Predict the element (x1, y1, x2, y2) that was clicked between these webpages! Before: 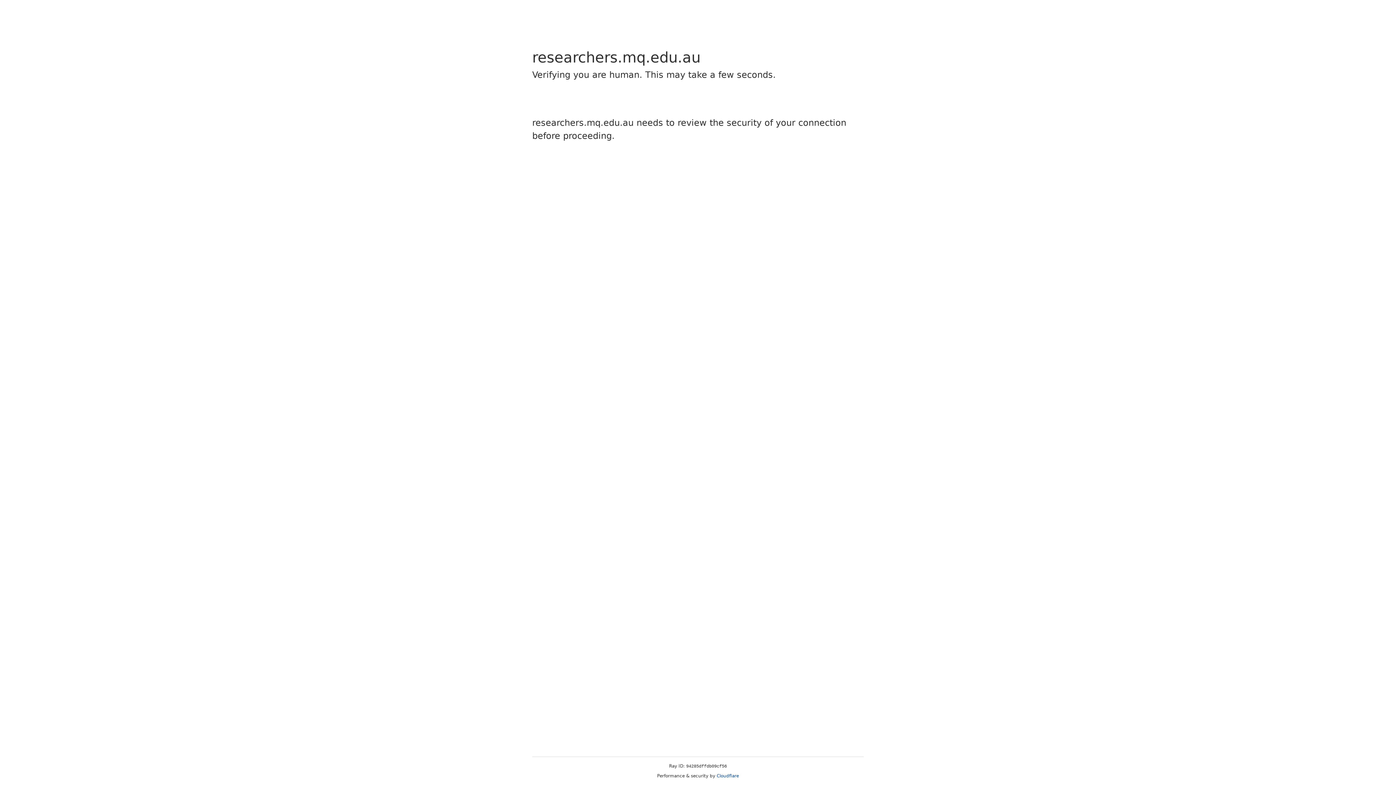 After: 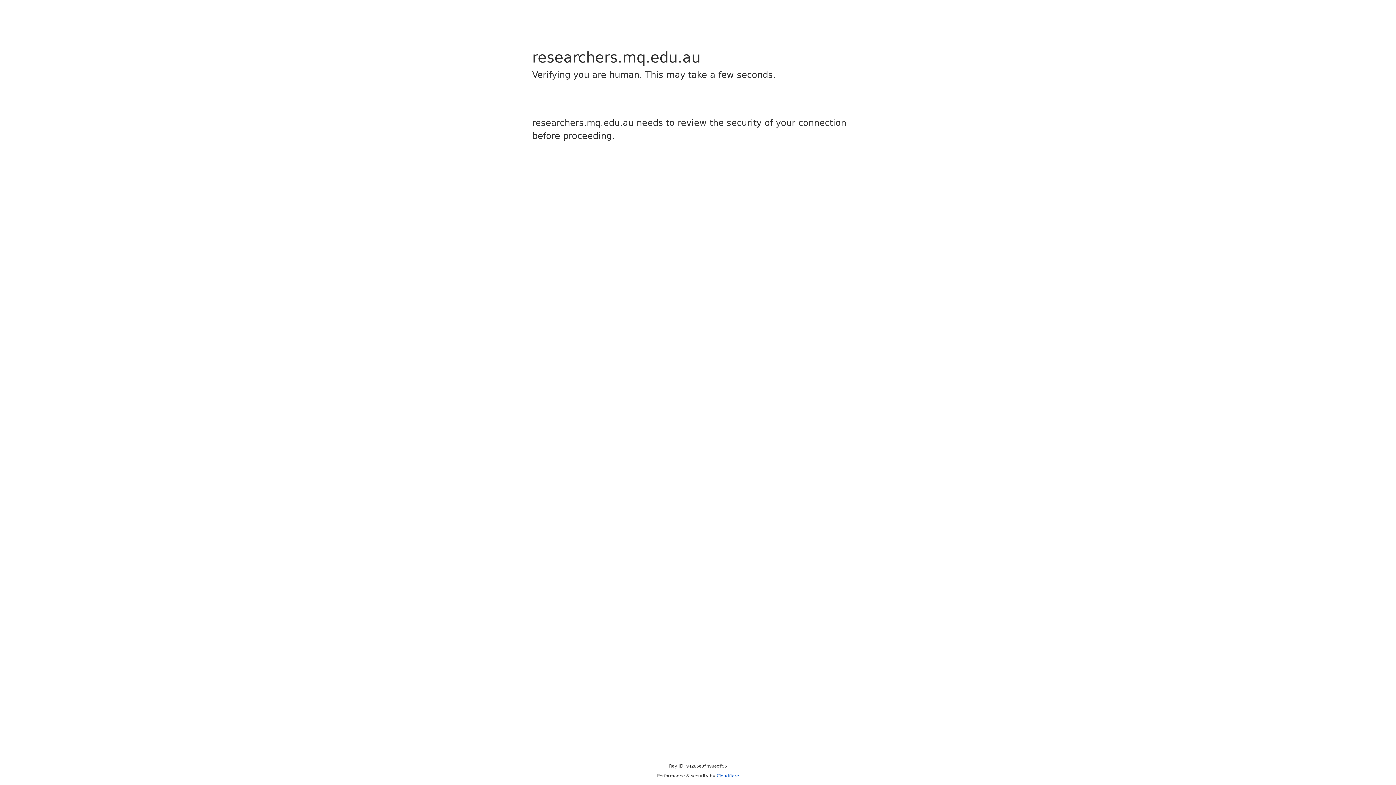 Action: bbox: (716, 773, 739, 778) label: Cloudflare